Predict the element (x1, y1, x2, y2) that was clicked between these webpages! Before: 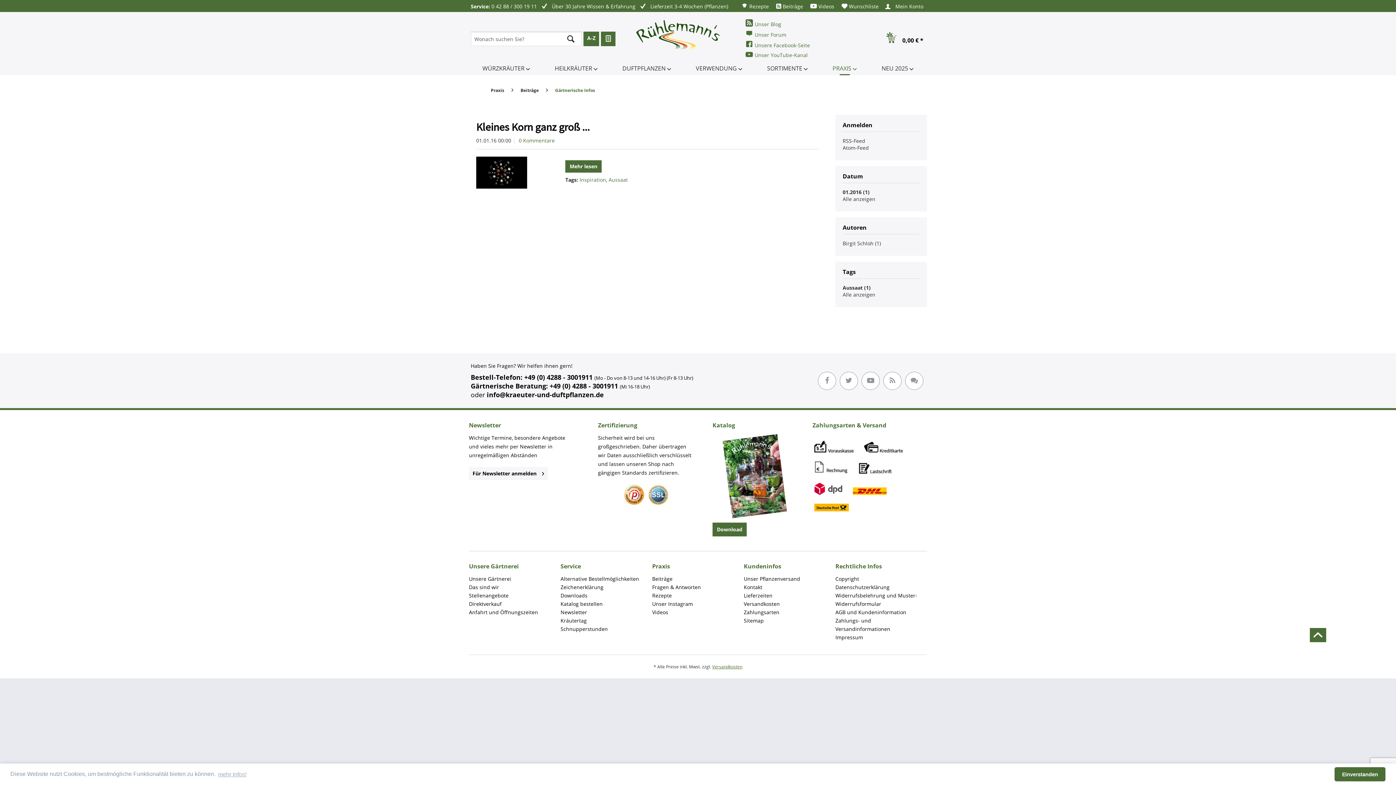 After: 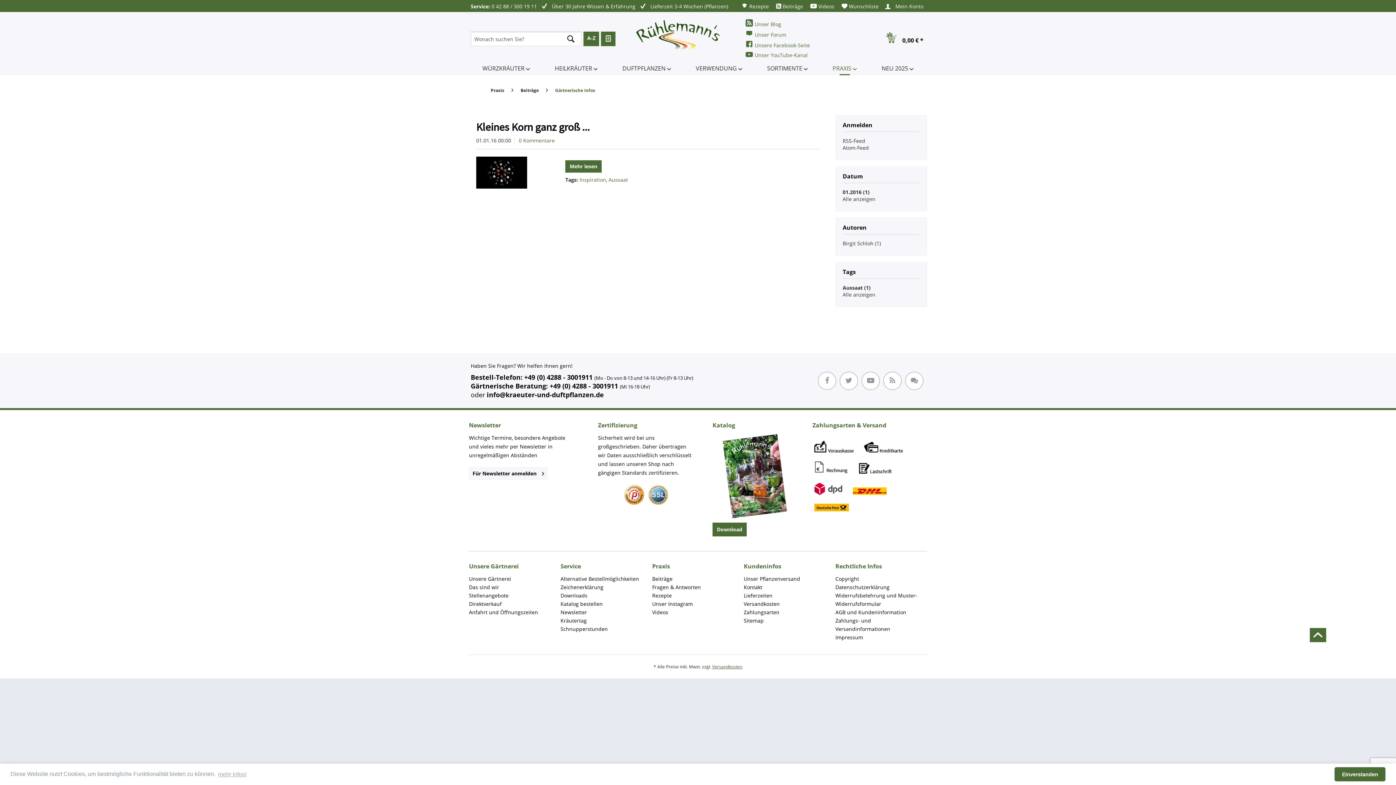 Action: bbox: (905, 371, 923, 390)